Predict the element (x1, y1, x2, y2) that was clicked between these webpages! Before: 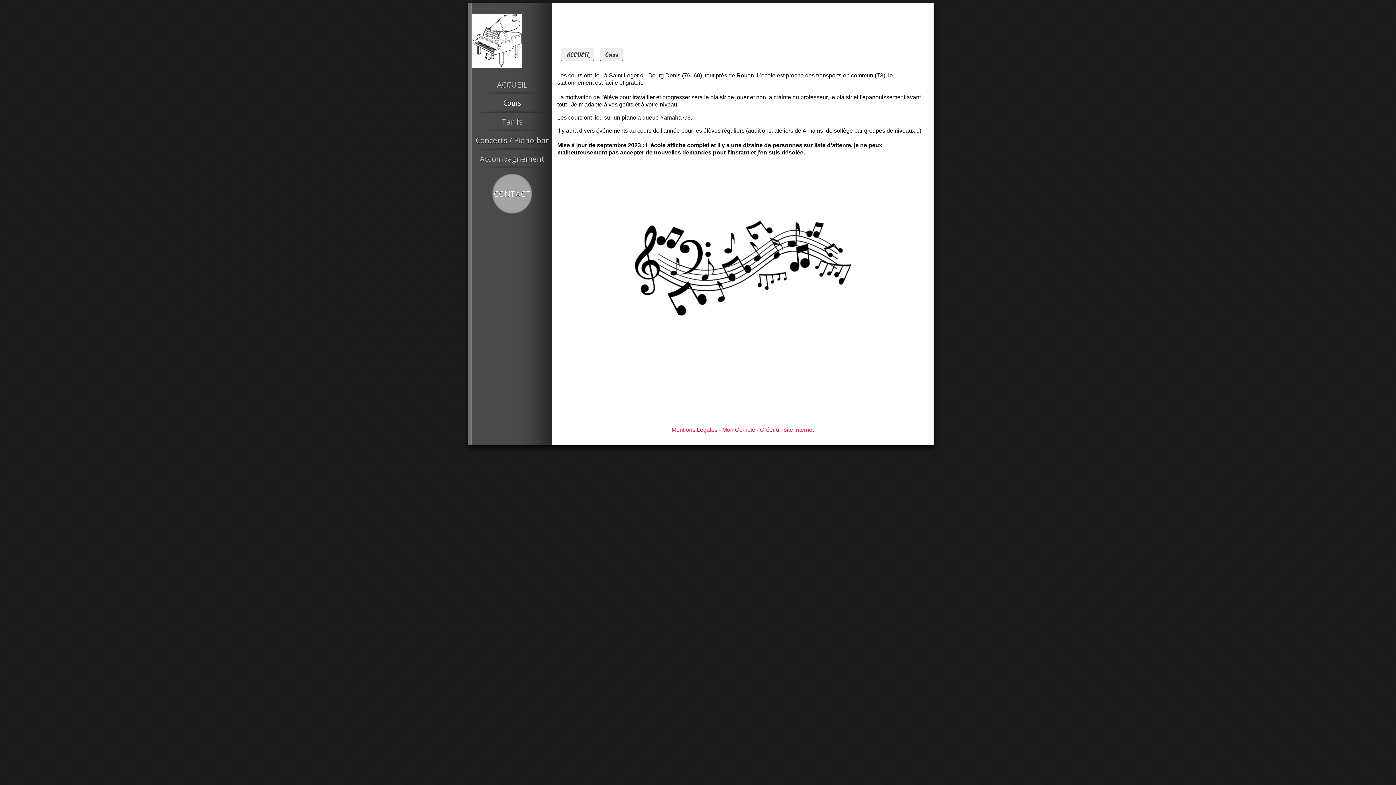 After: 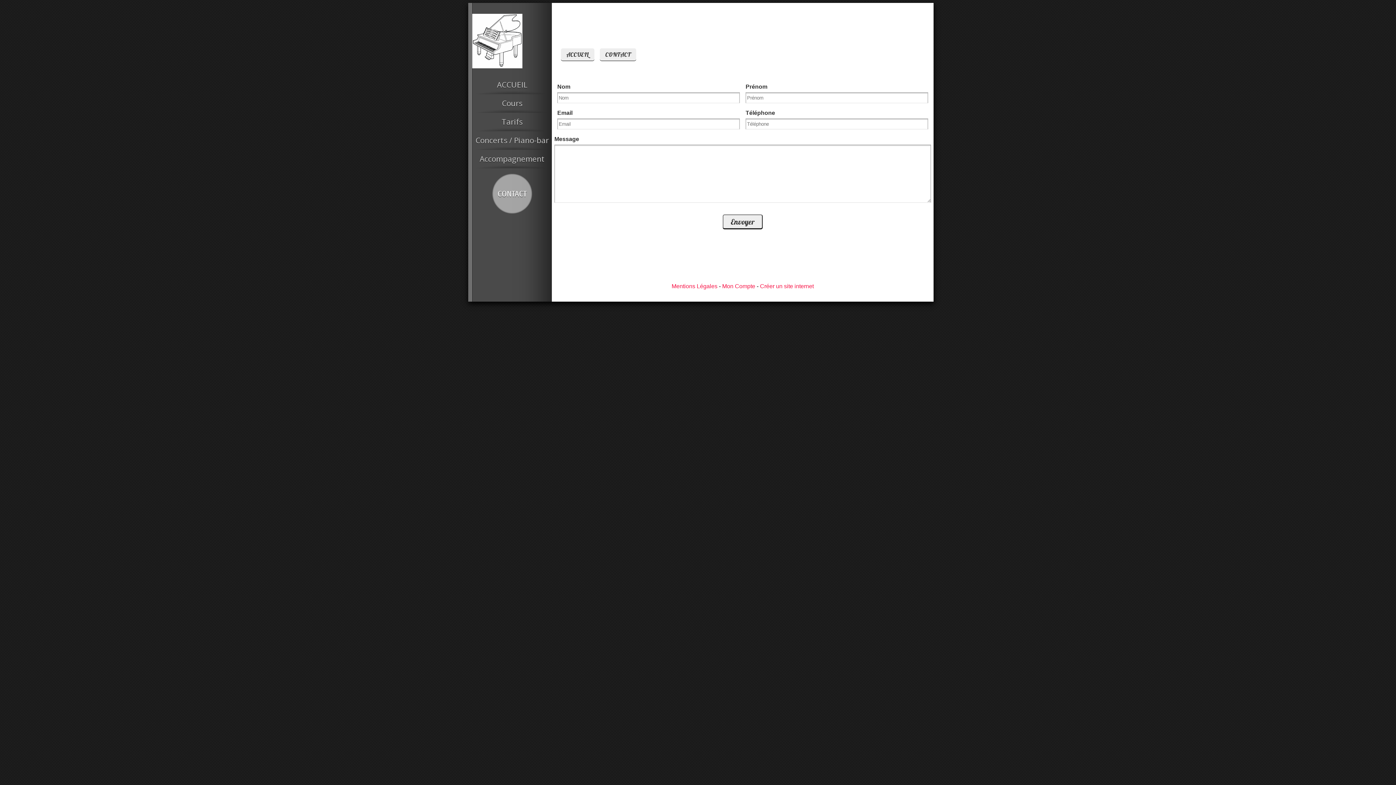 Action: label:  CONTACT bbox: (492, 173, 532, 213)